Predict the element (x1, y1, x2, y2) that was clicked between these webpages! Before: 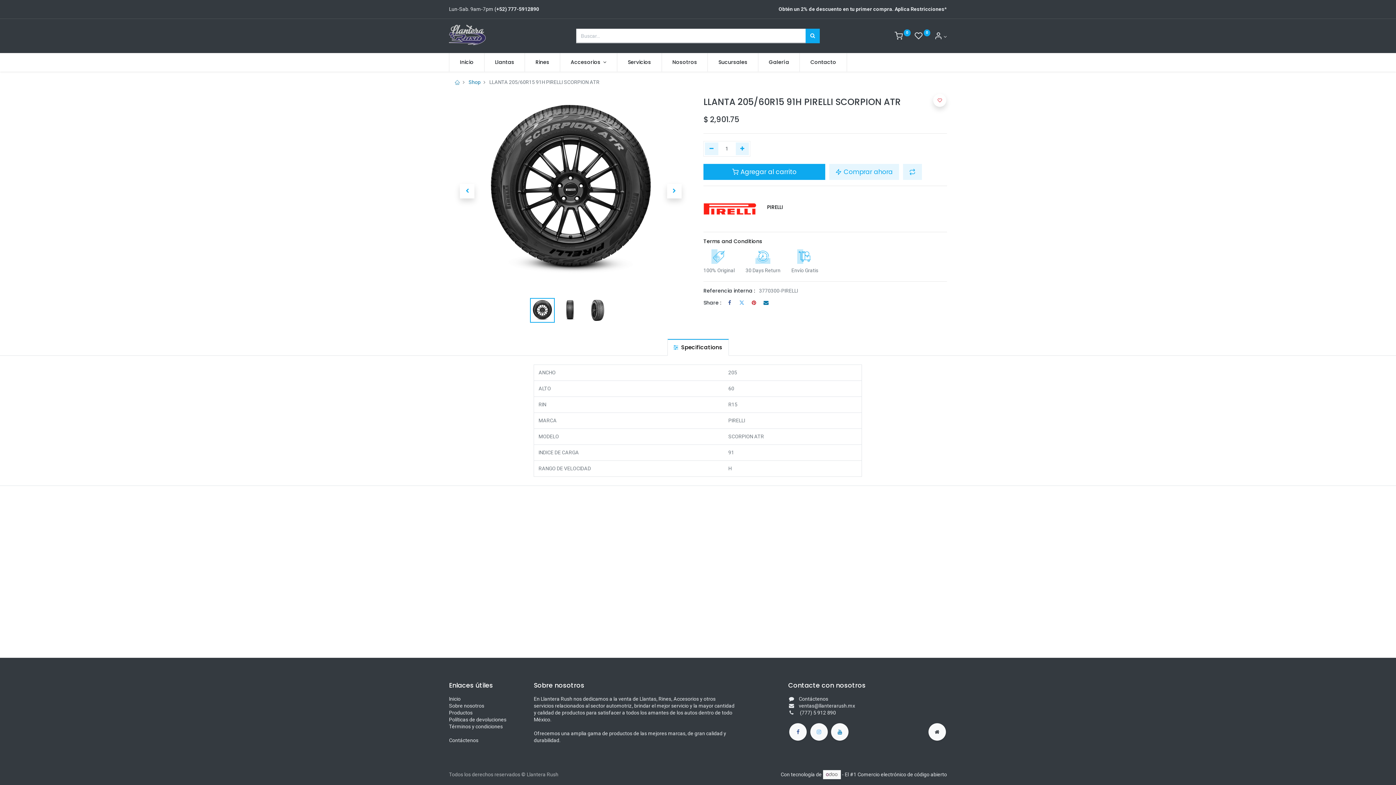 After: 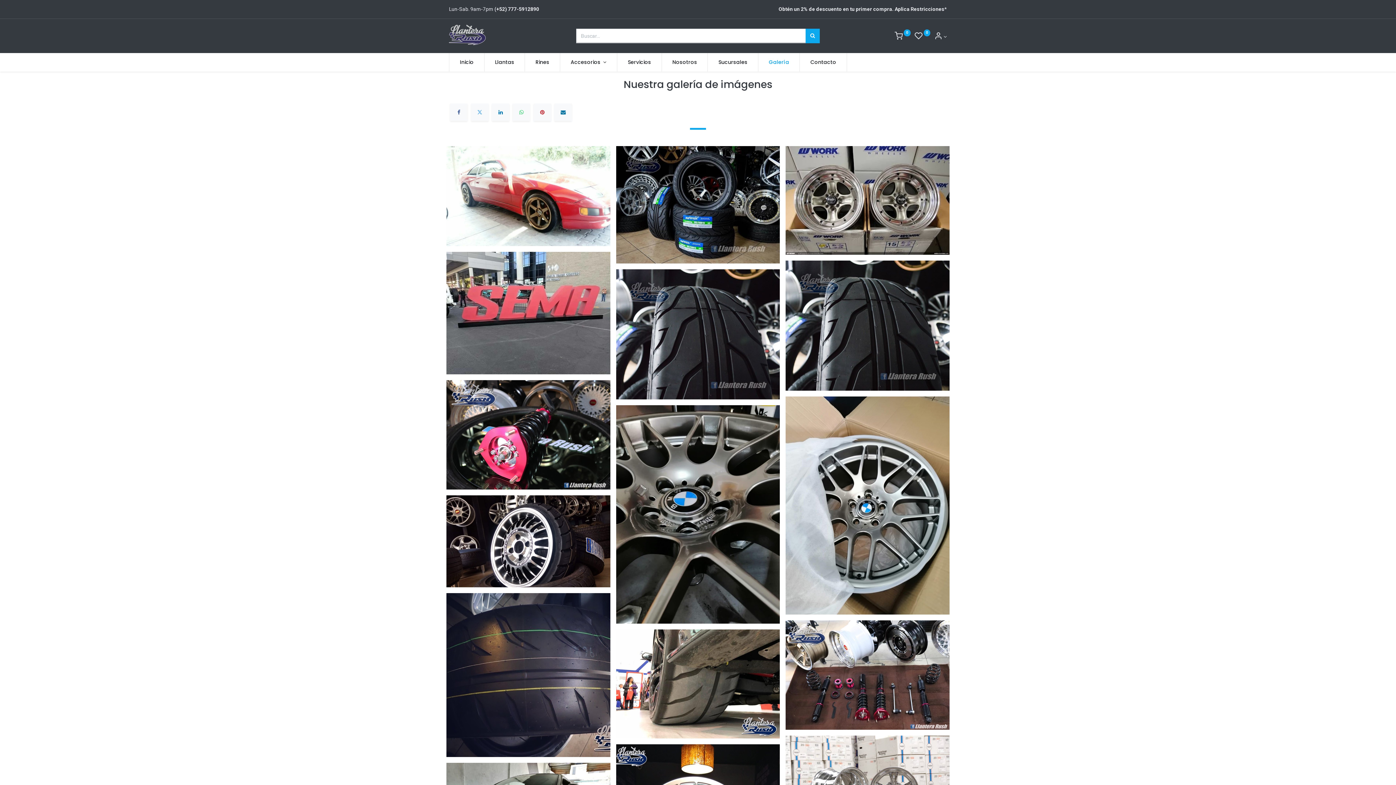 Action: label: Galería bbox: (758, 53, 799, 71)